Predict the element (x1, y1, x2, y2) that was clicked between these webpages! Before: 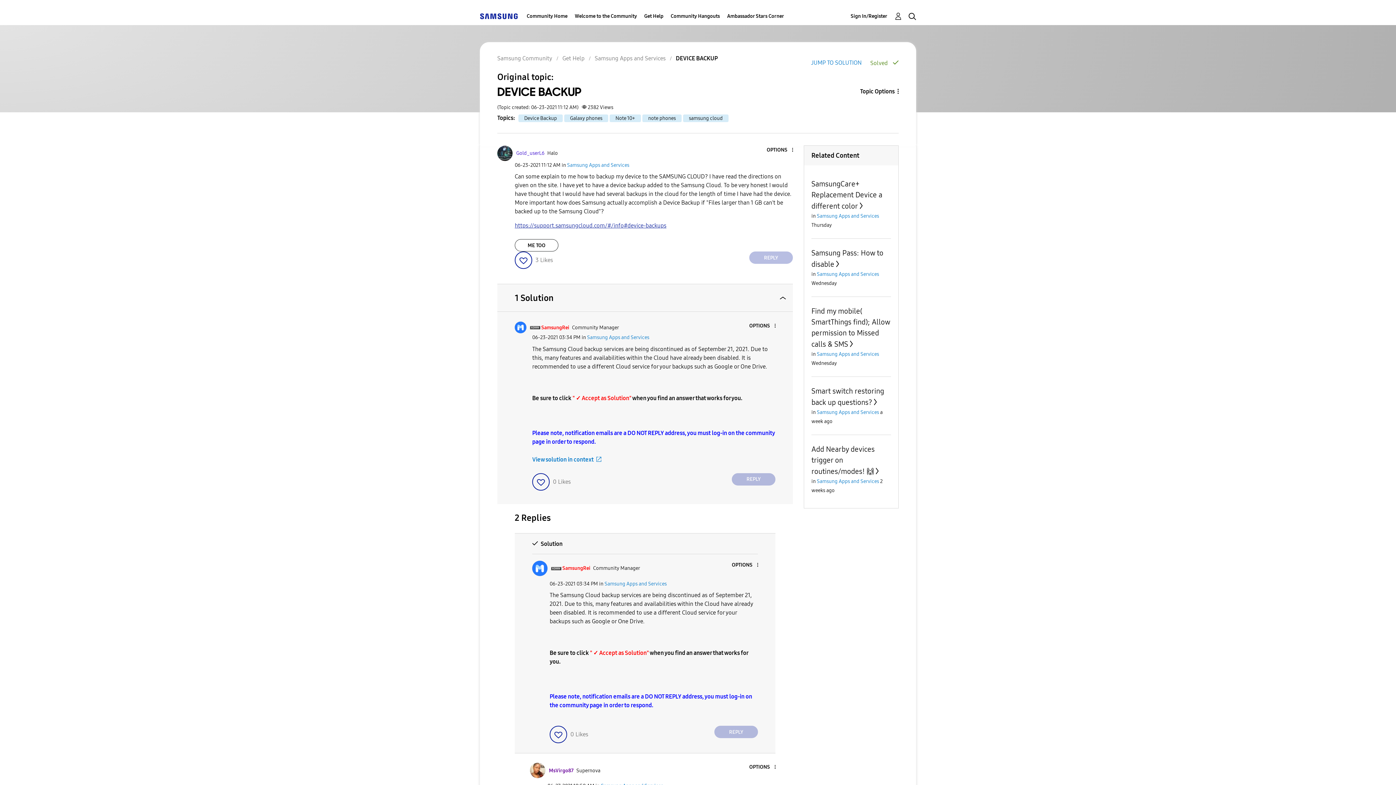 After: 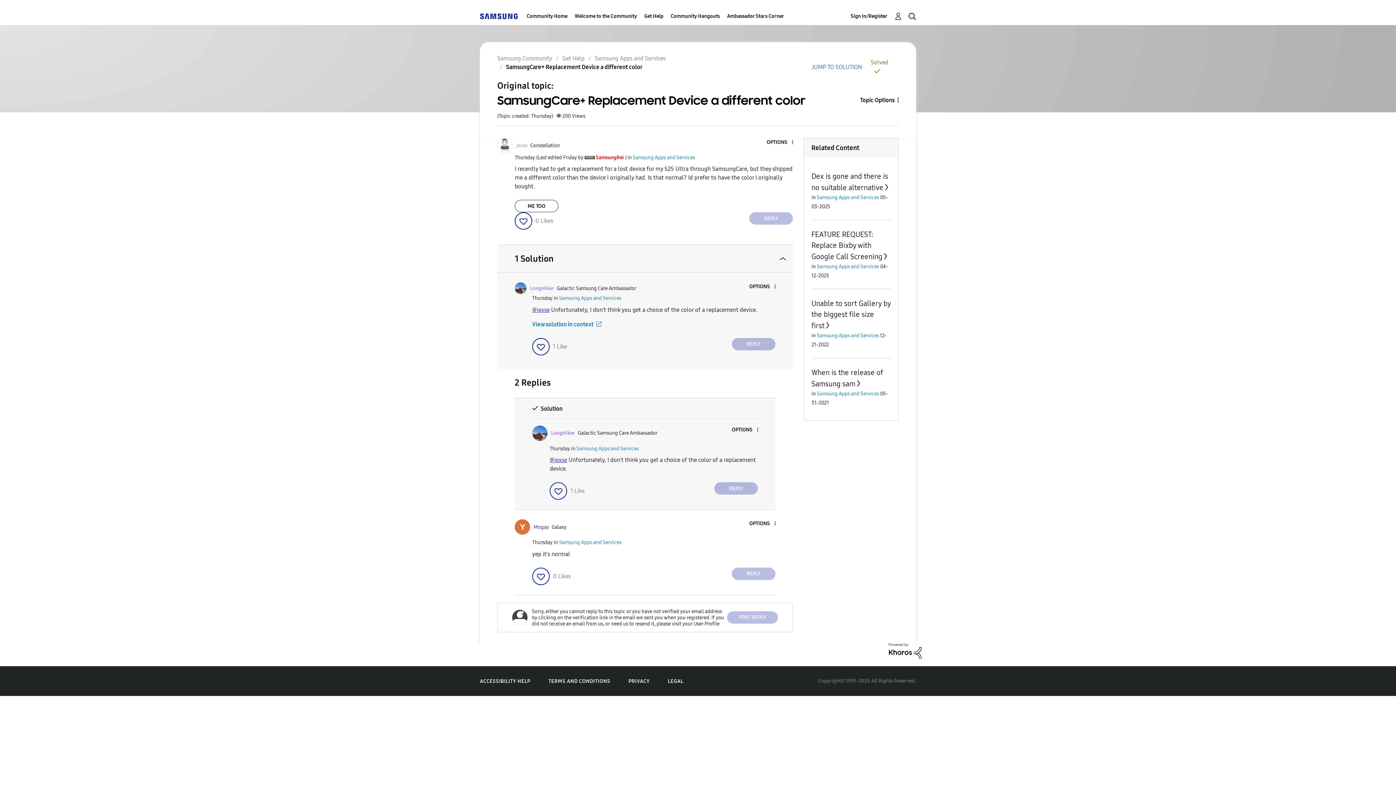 Action: label: SamsungCare+ Replacement Device a different color bbox: (811, 179, 882, 210)